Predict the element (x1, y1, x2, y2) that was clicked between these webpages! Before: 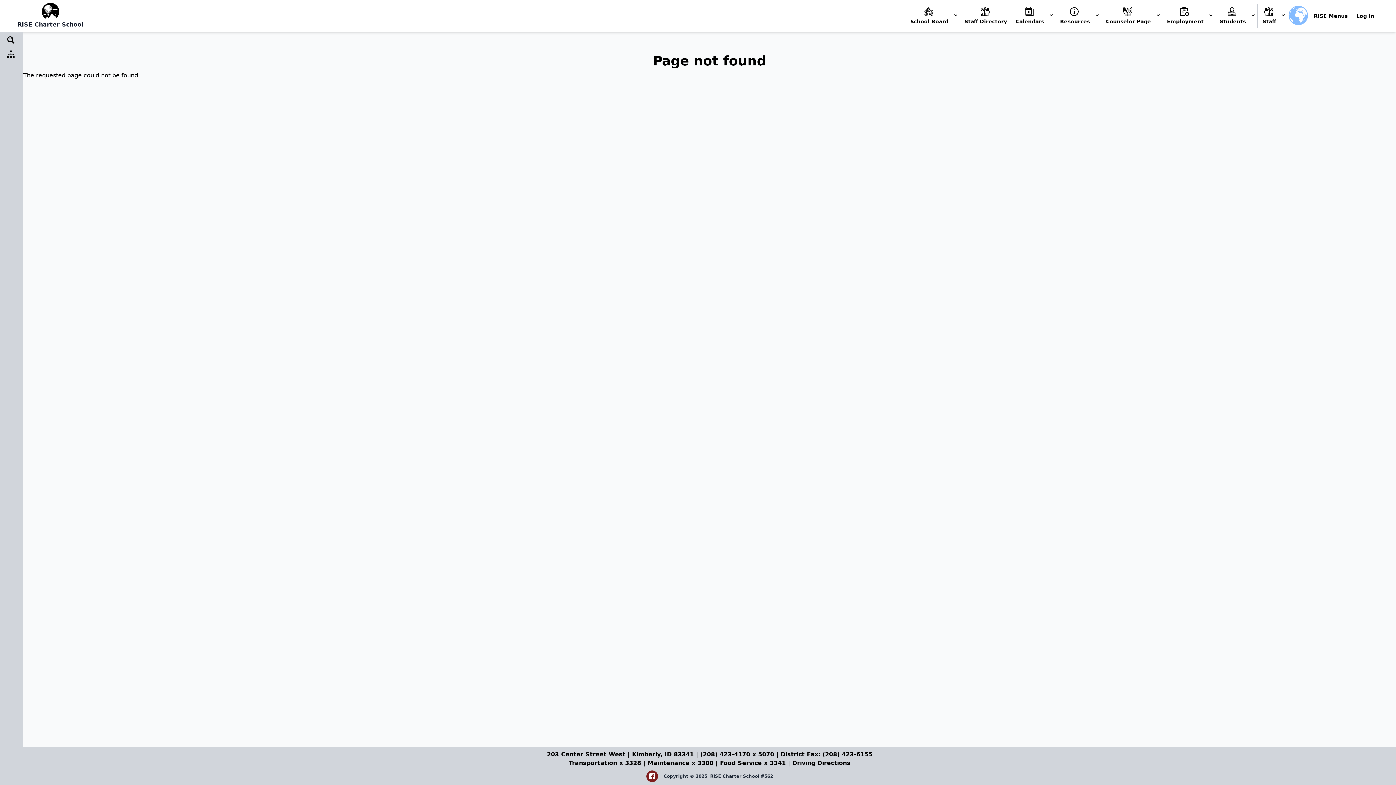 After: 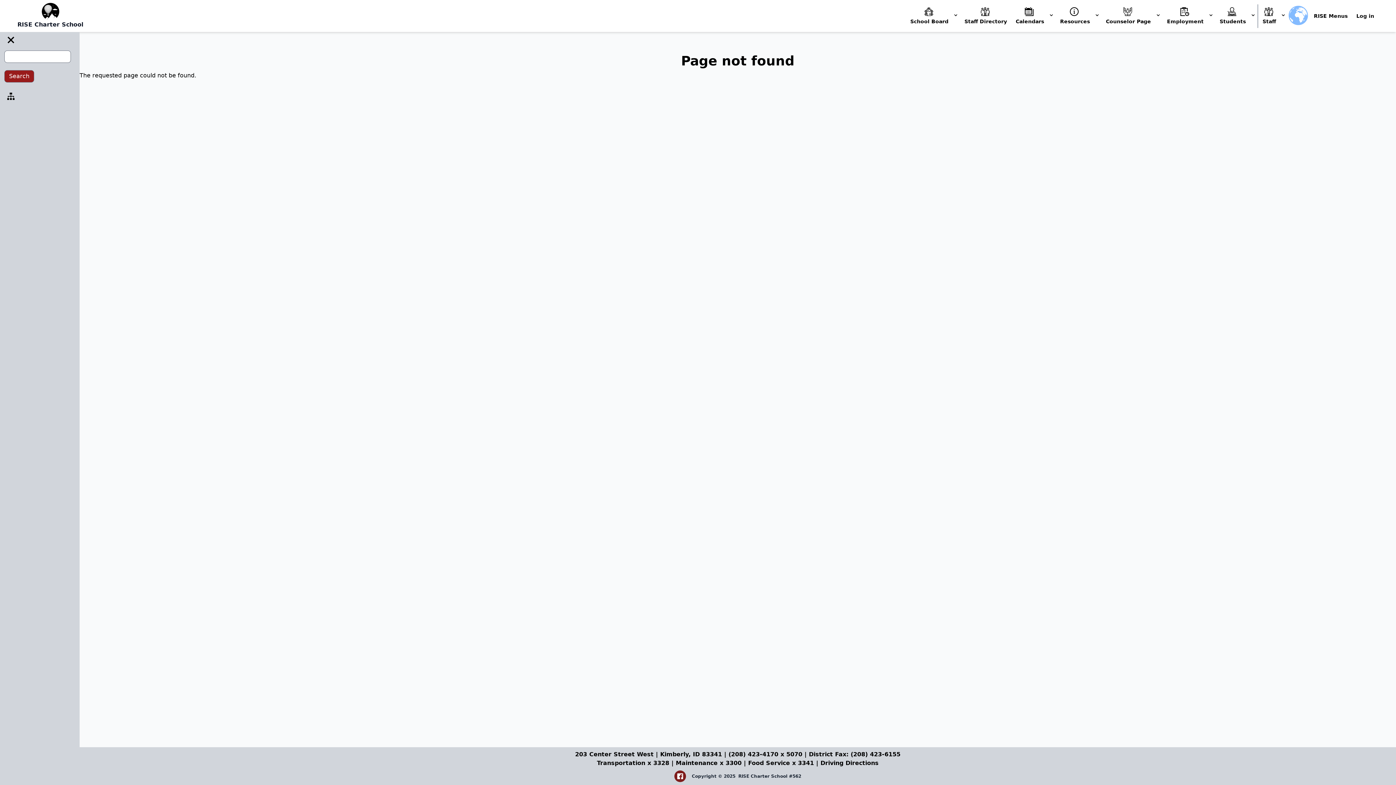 Action: bbox: (7, 36, 14, 43)